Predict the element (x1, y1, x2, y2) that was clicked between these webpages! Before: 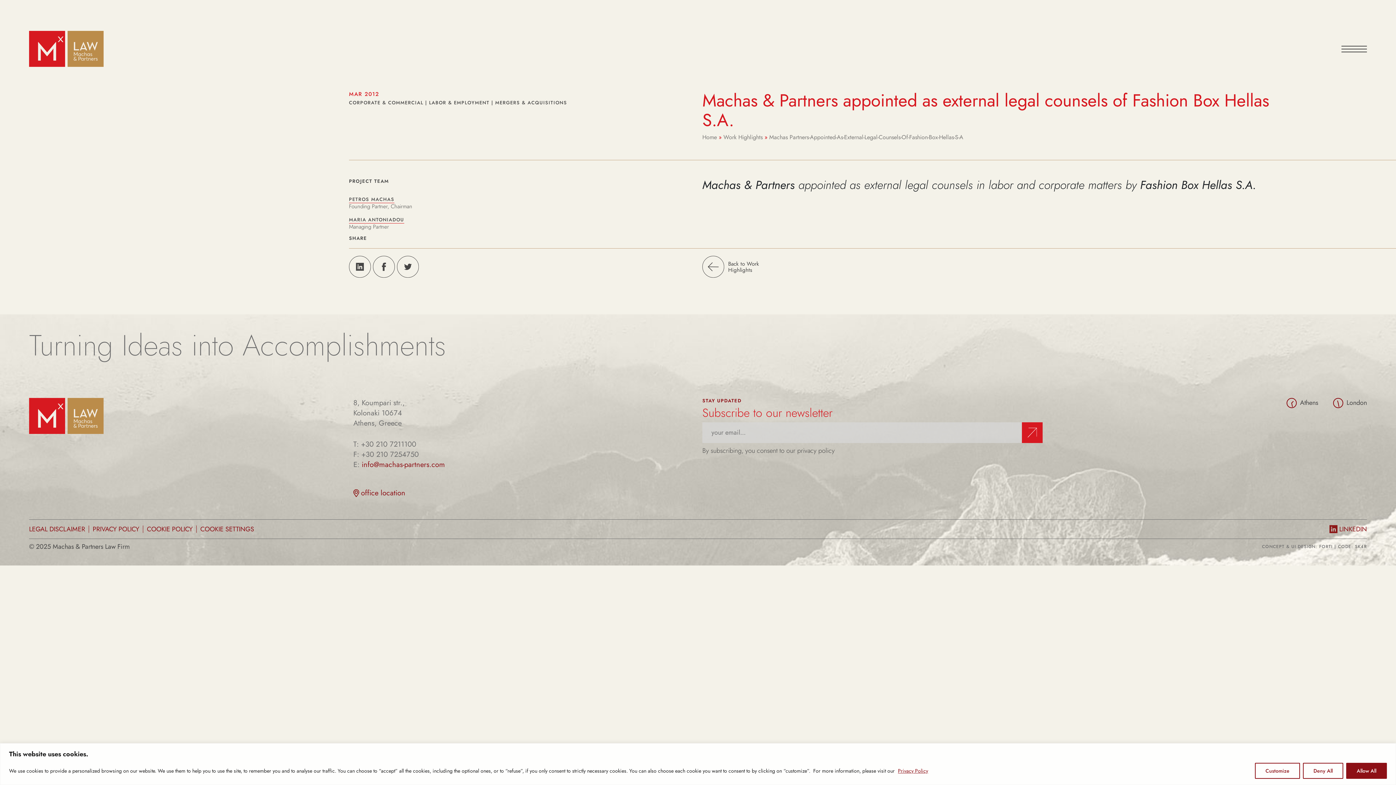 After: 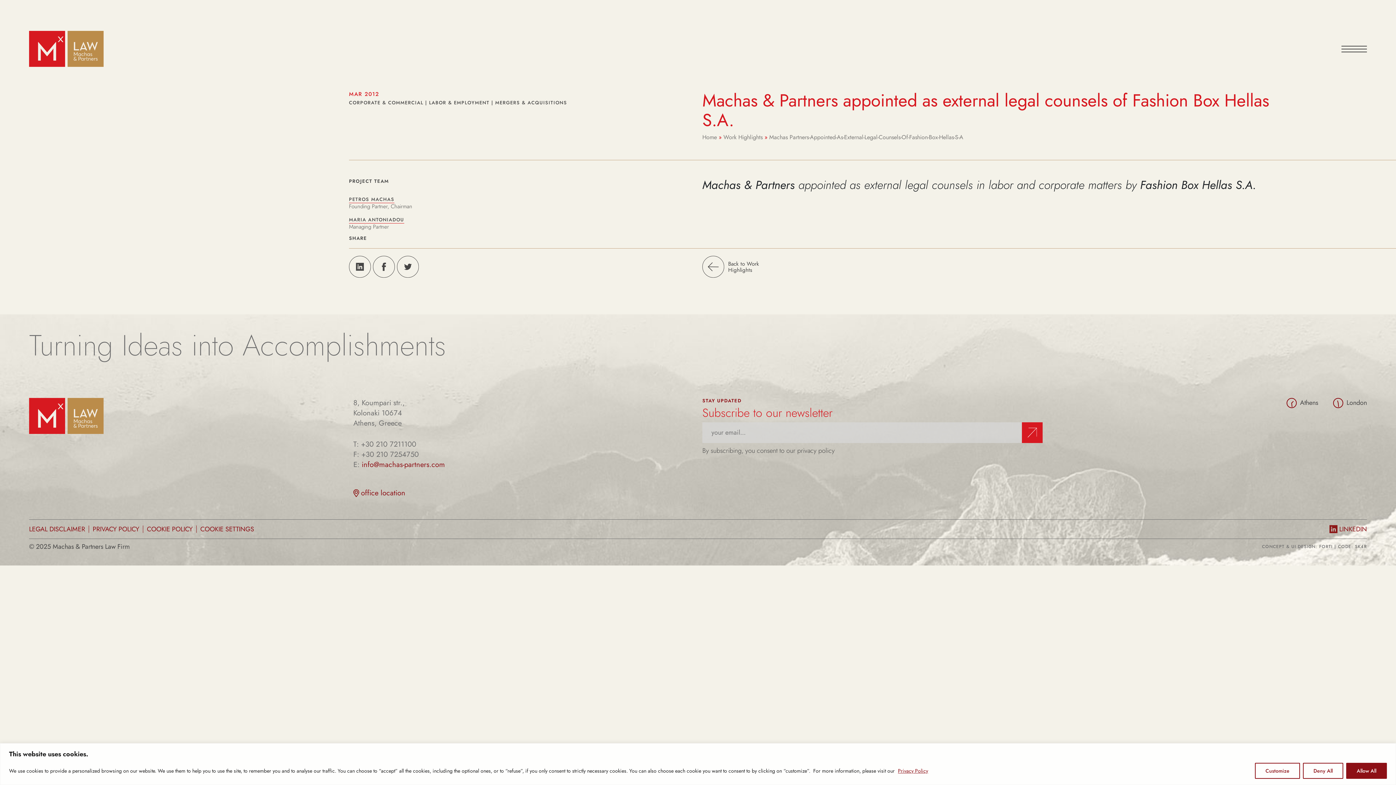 Action: bbox: (897, 767, 928, 775) label: Privacy Policy